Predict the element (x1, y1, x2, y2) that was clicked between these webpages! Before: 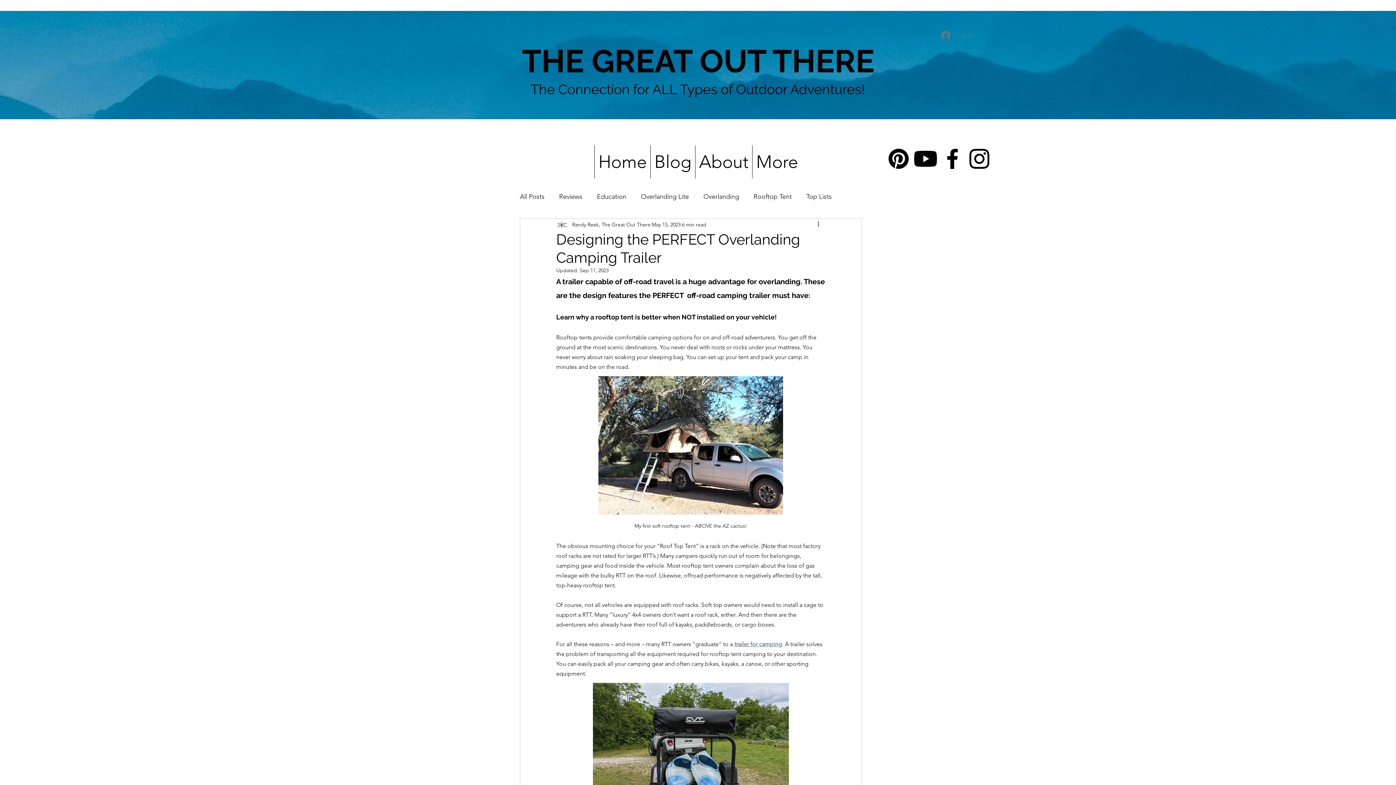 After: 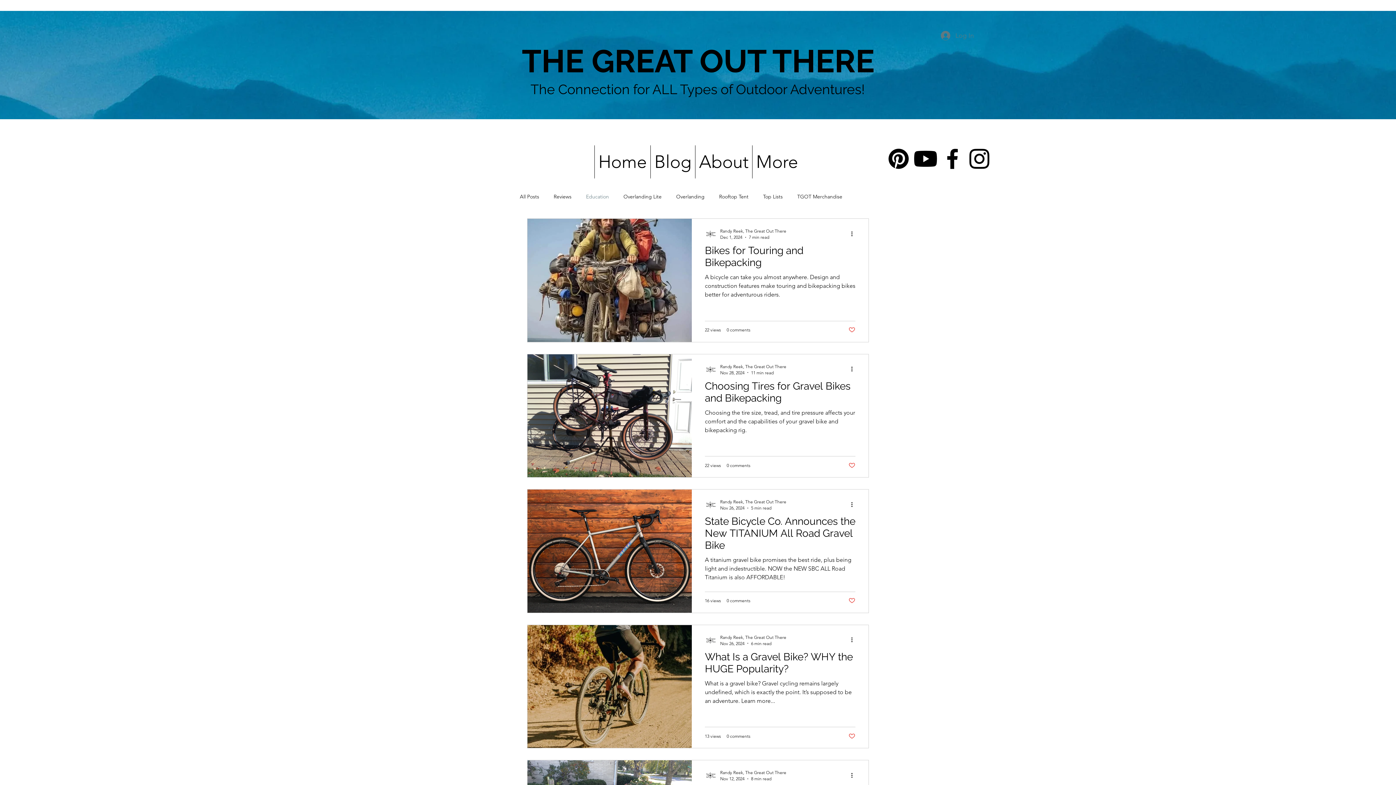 Action: bbox: (597, 191, 626, 202) label: Education